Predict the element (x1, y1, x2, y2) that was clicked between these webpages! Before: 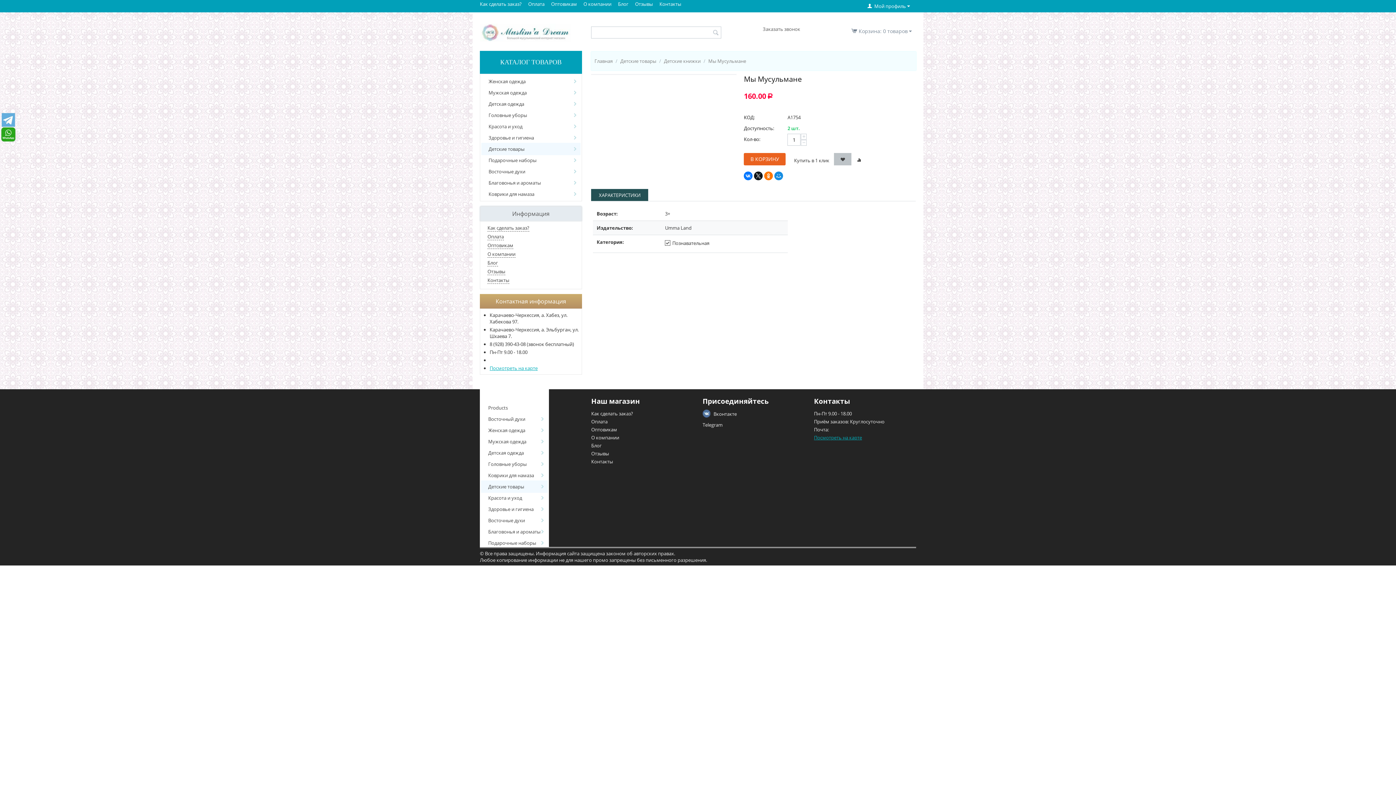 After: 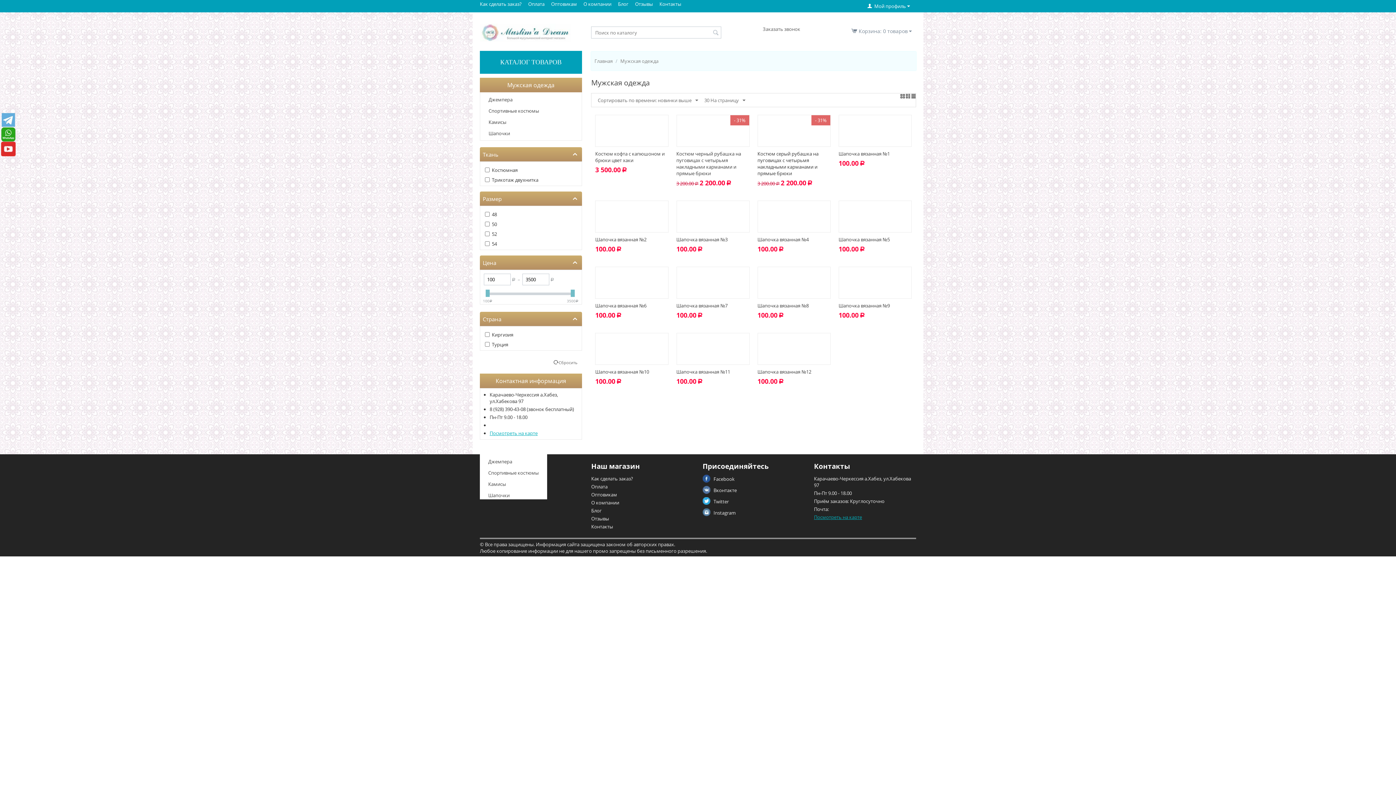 Action: label: Мужская одежда bbox: (481, 435, 548, 448)